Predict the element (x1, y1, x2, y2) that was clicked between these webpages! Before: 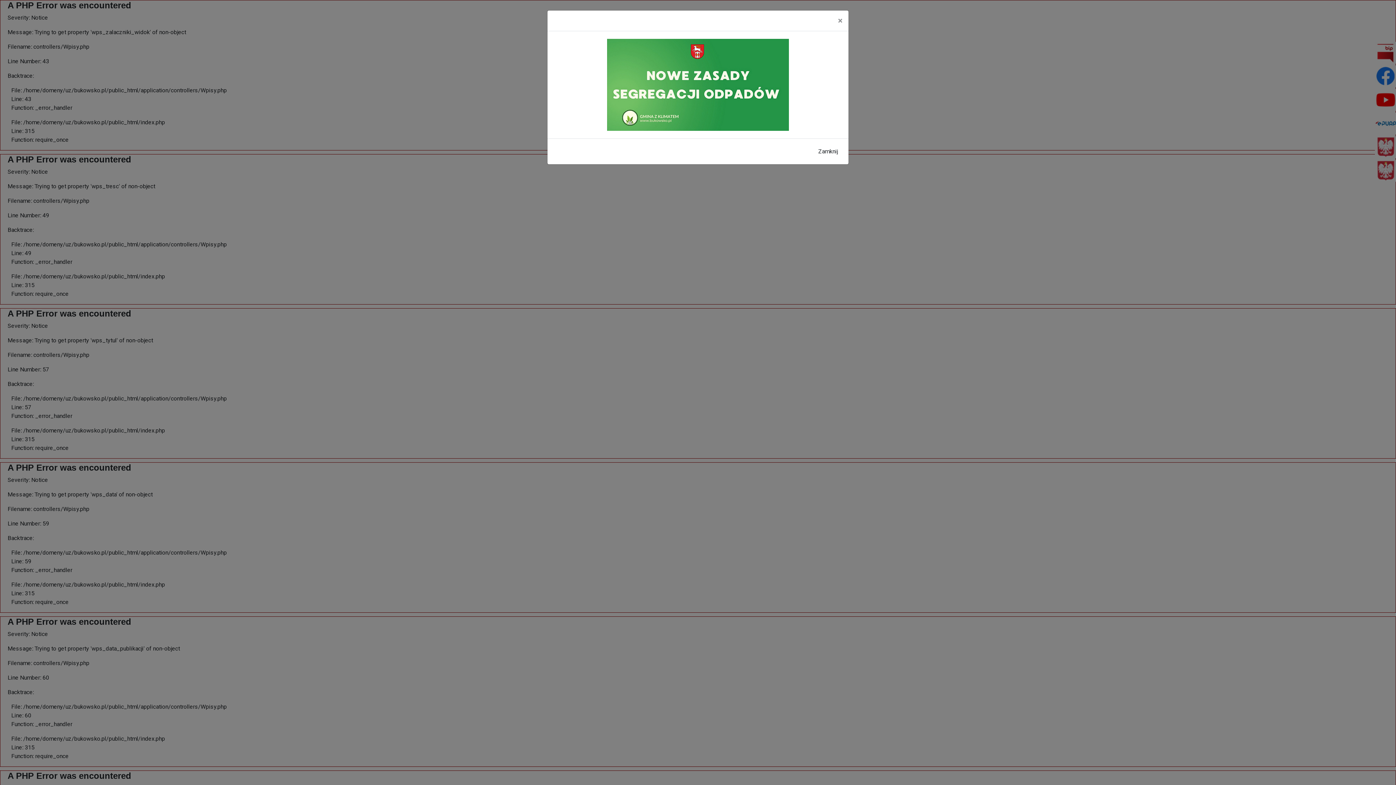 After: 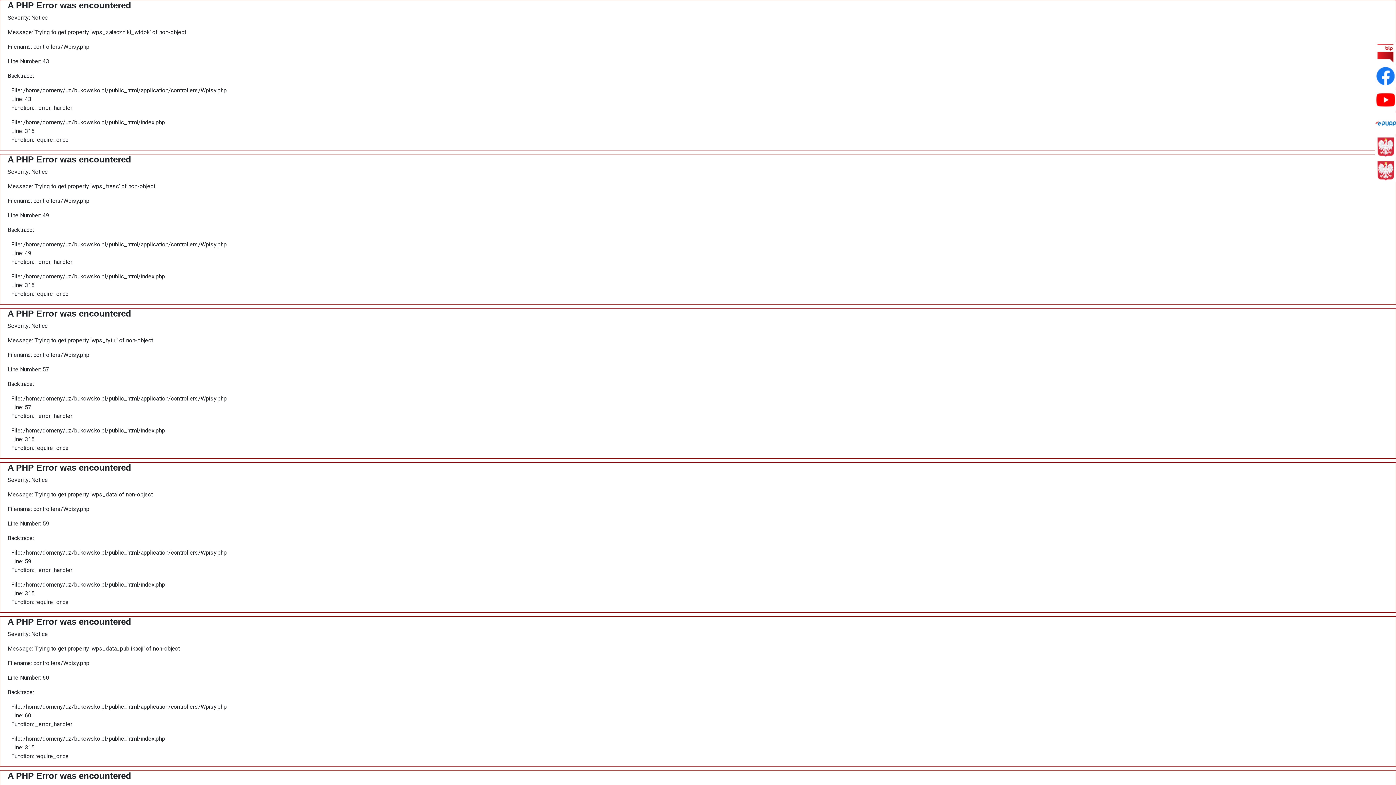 Action: label: × bbox: (832, 10, 848, 30)